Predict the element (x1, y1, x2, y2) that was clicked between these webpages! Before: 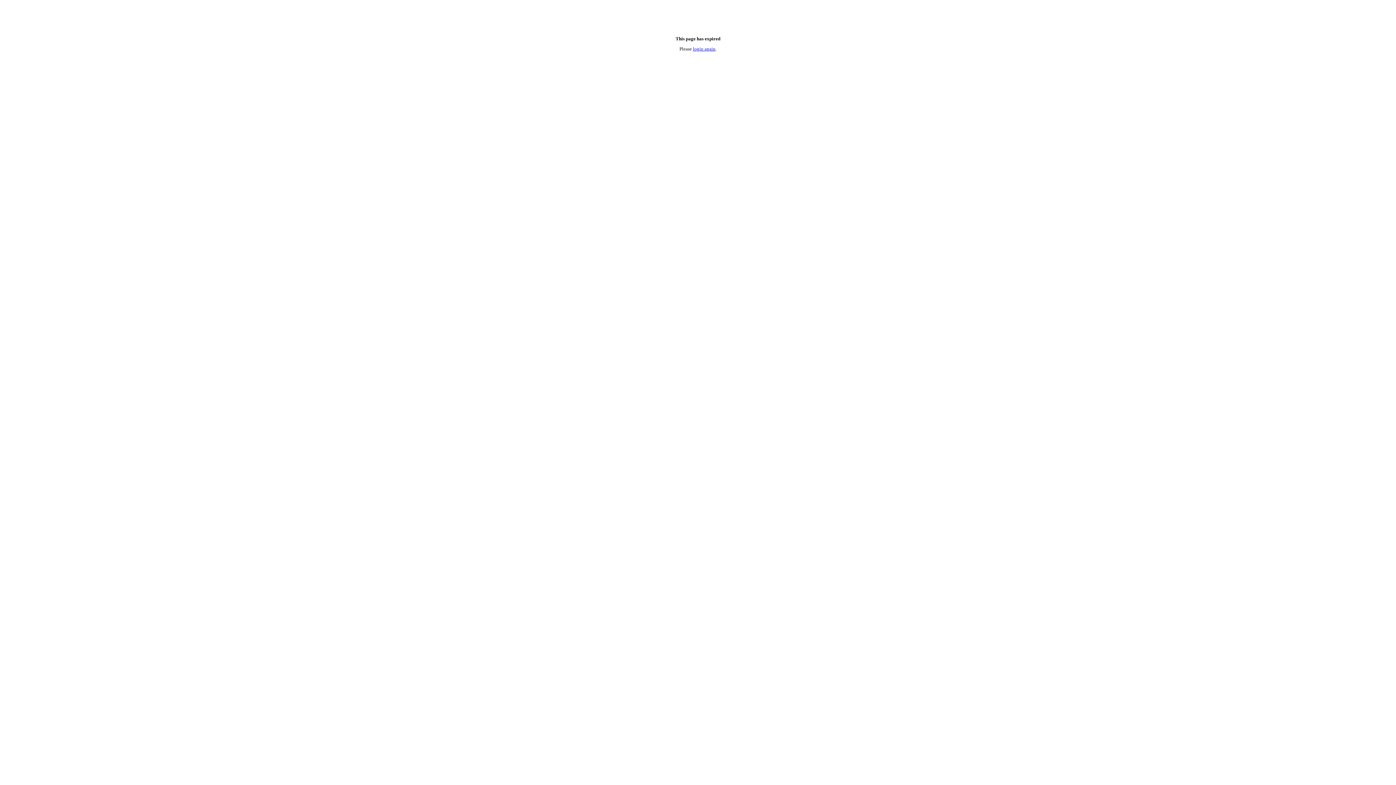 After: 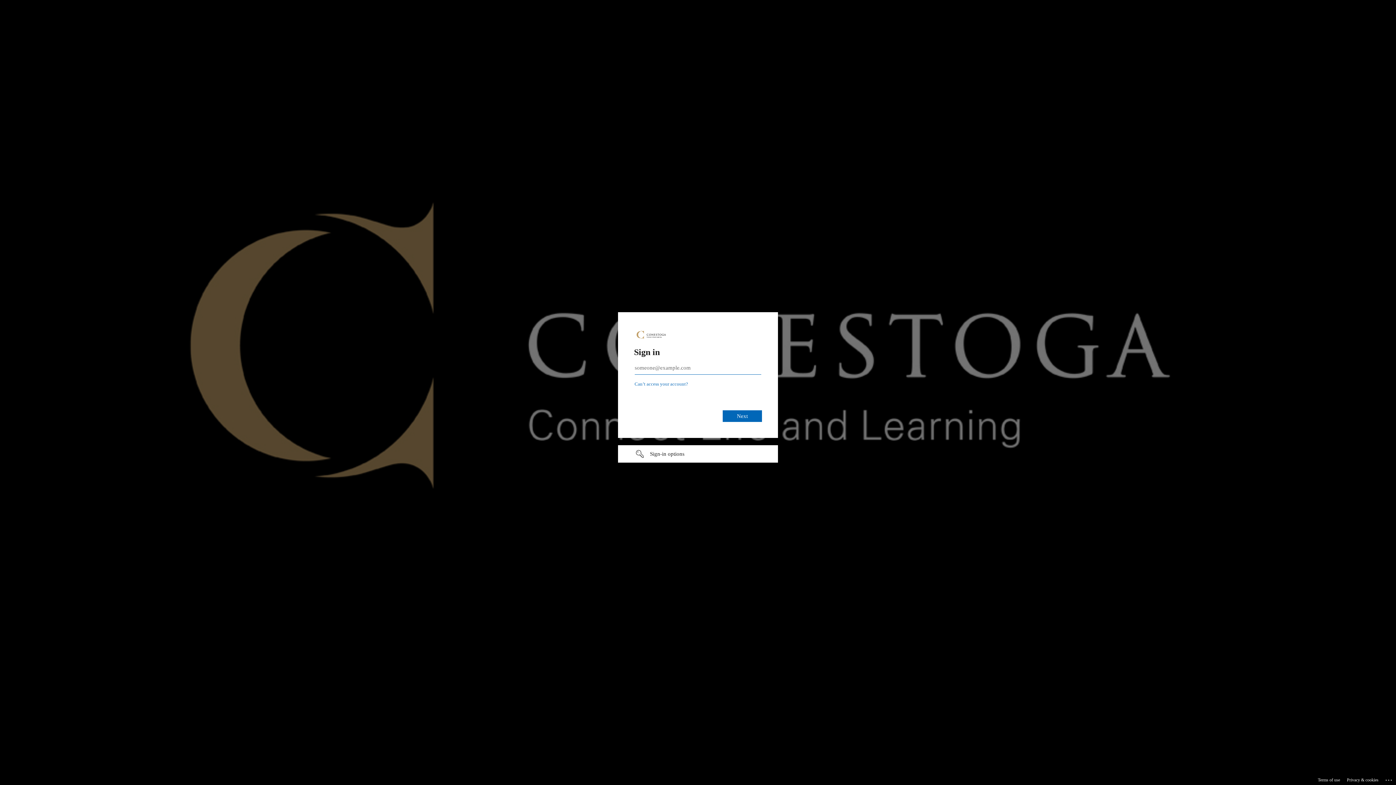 Action: label: login again bbox: (693, 46, 715, 51)